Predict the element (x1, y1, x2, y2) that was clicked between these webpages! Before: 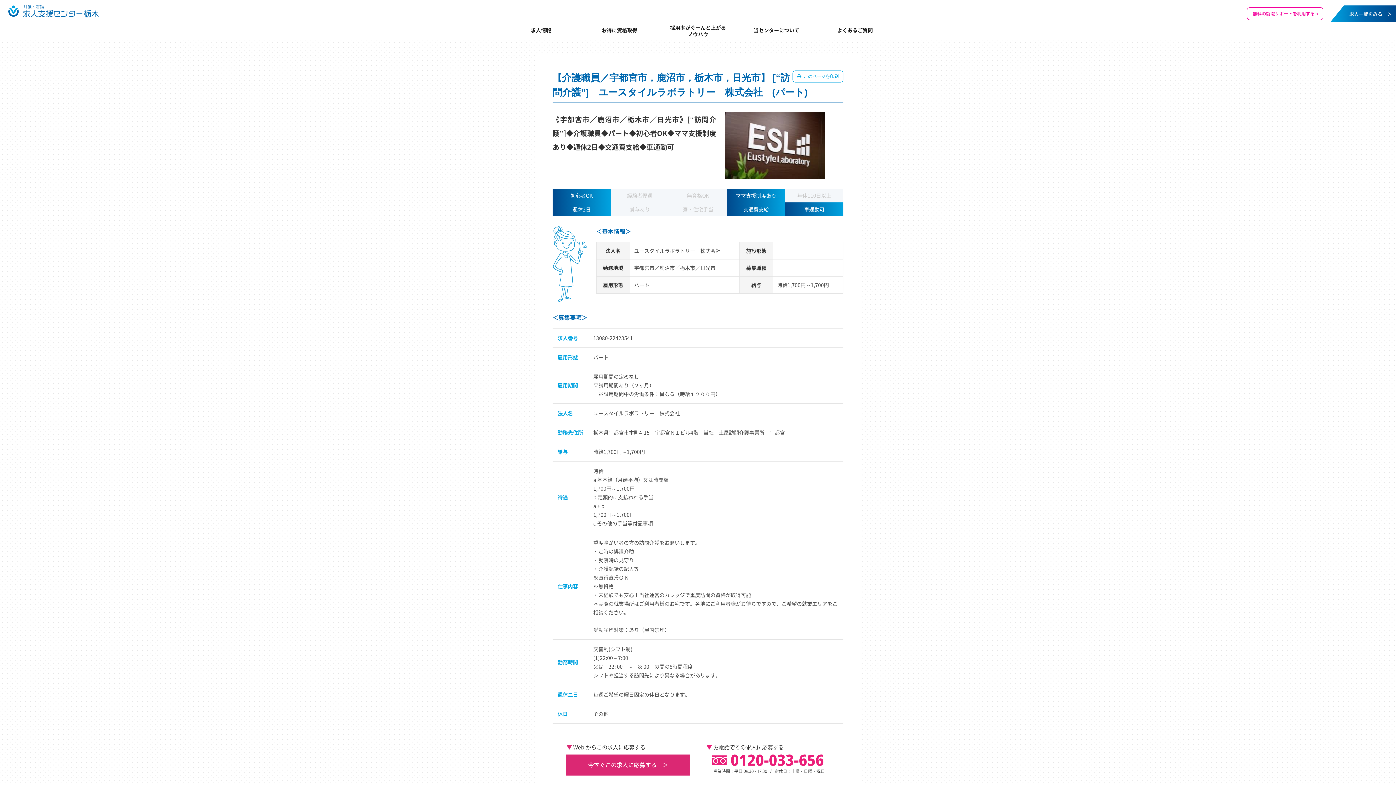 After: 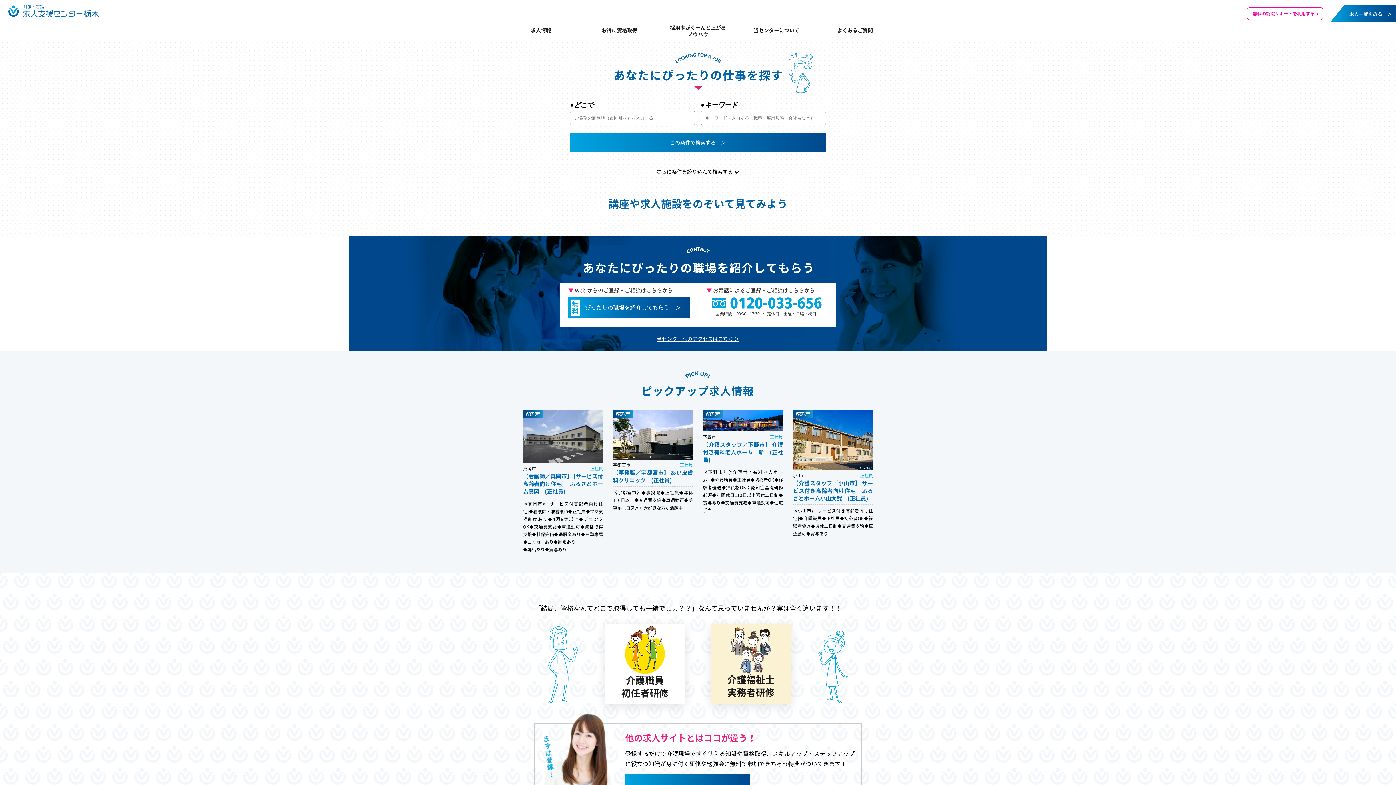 Action: bbox: (0, 0, 120, 21)